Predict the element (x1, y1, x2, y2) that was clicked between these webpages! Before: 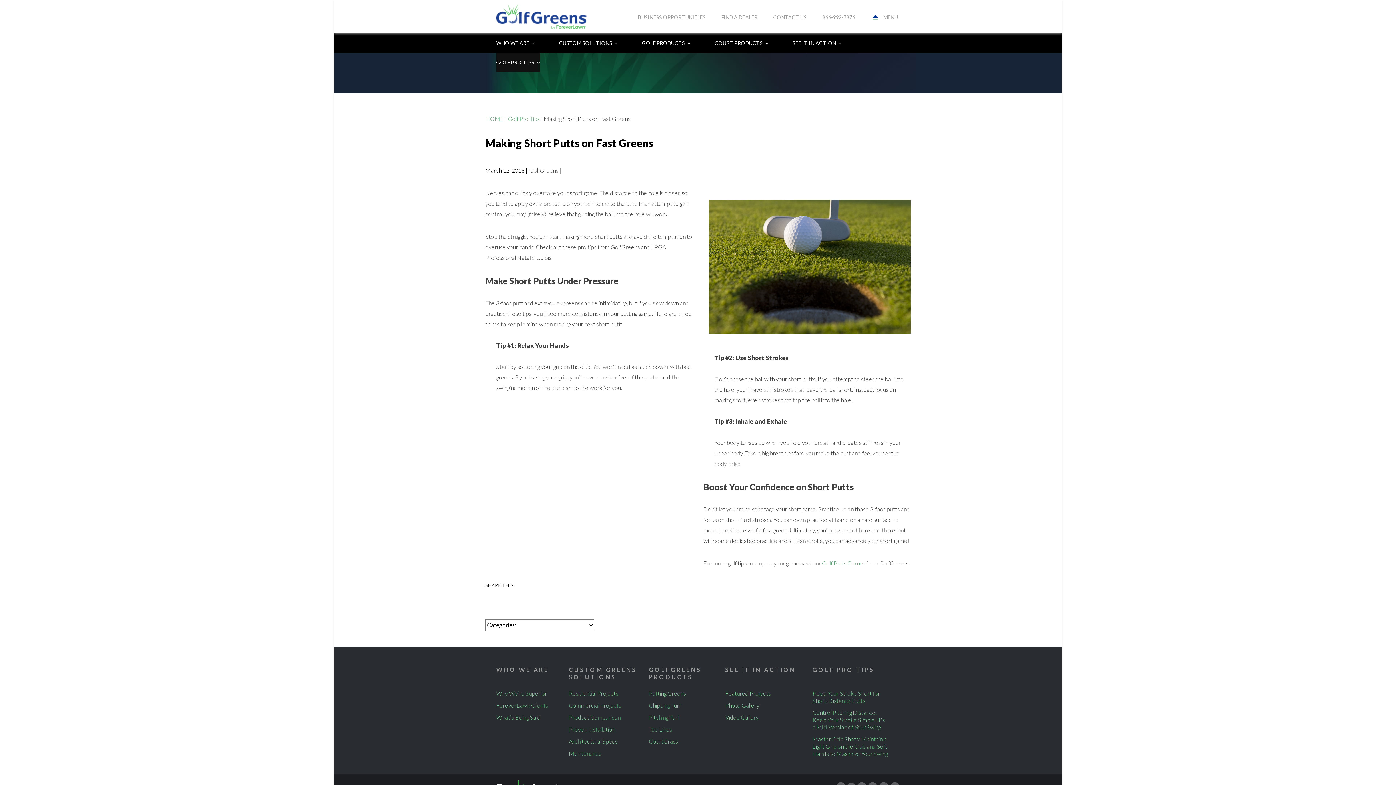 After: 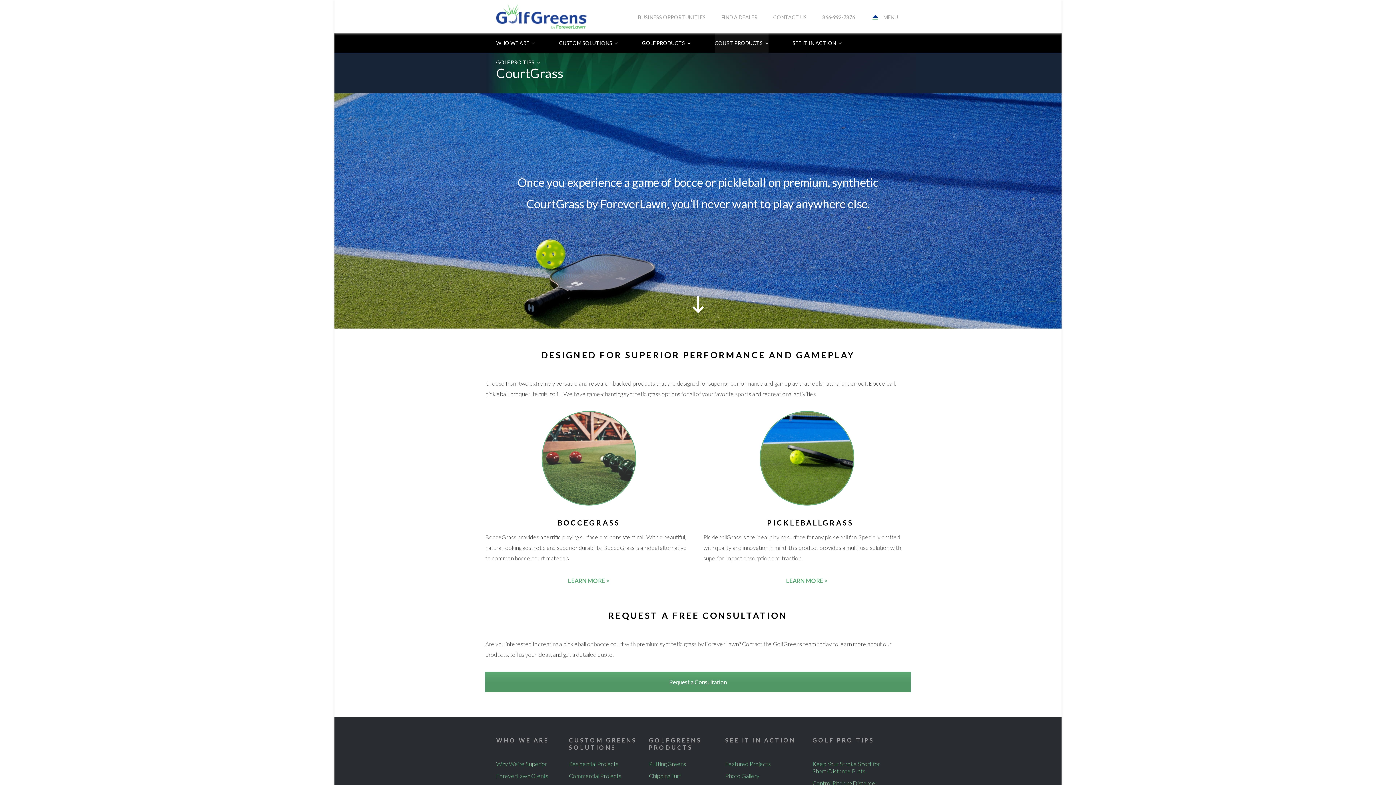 Action: label: CourtGrass bbox: (649, 738, 689, 750)